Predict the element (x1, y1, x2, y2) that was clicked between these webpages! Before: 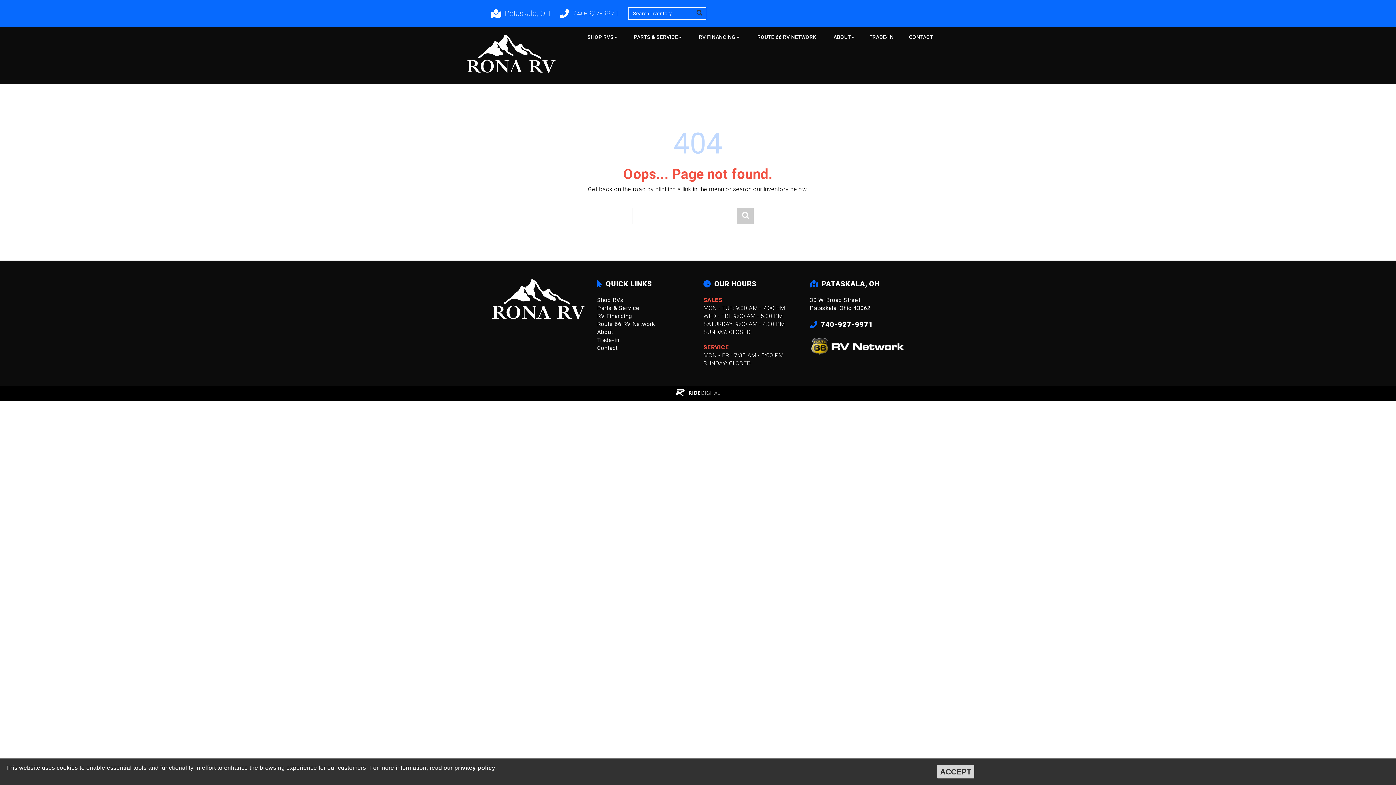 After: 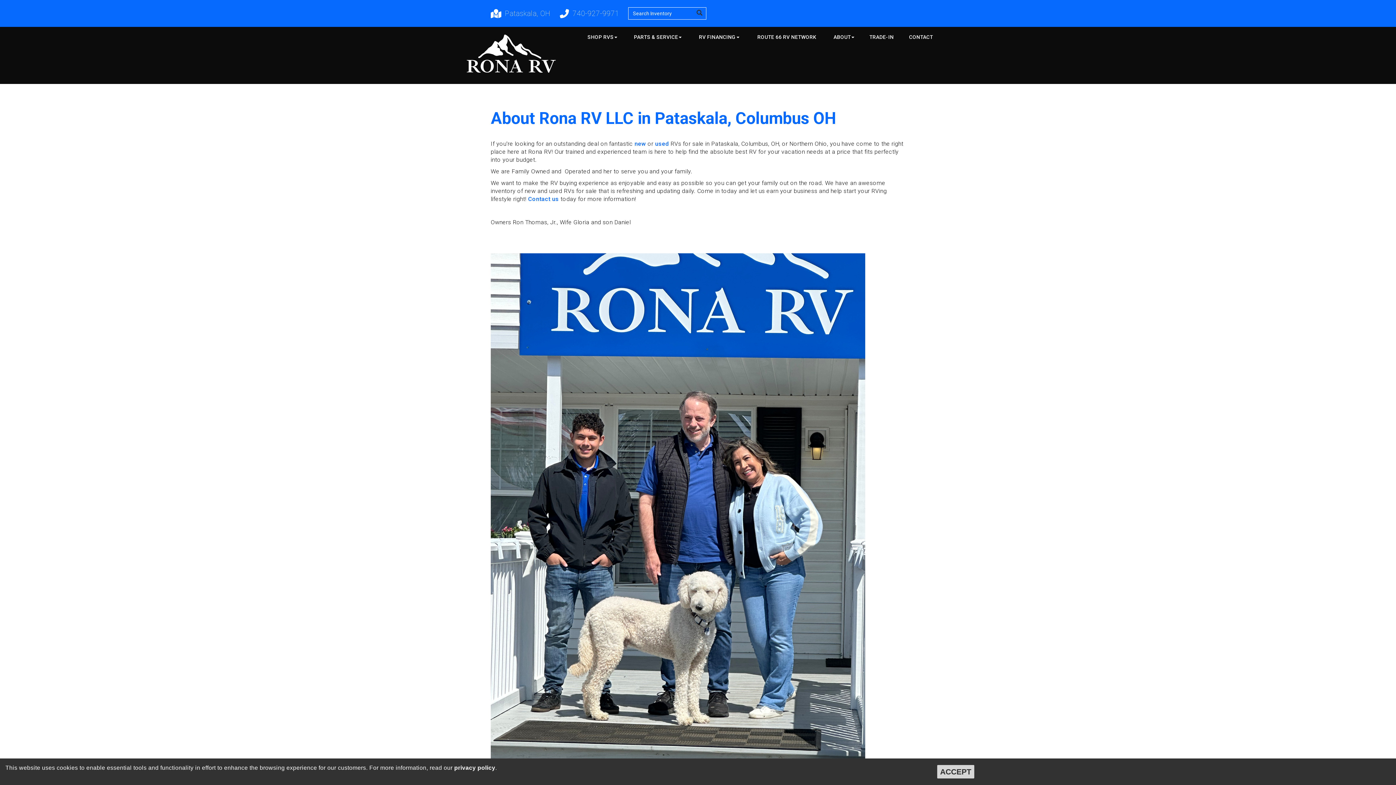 Action: bbox: (597, 328, 692, 336) label: About